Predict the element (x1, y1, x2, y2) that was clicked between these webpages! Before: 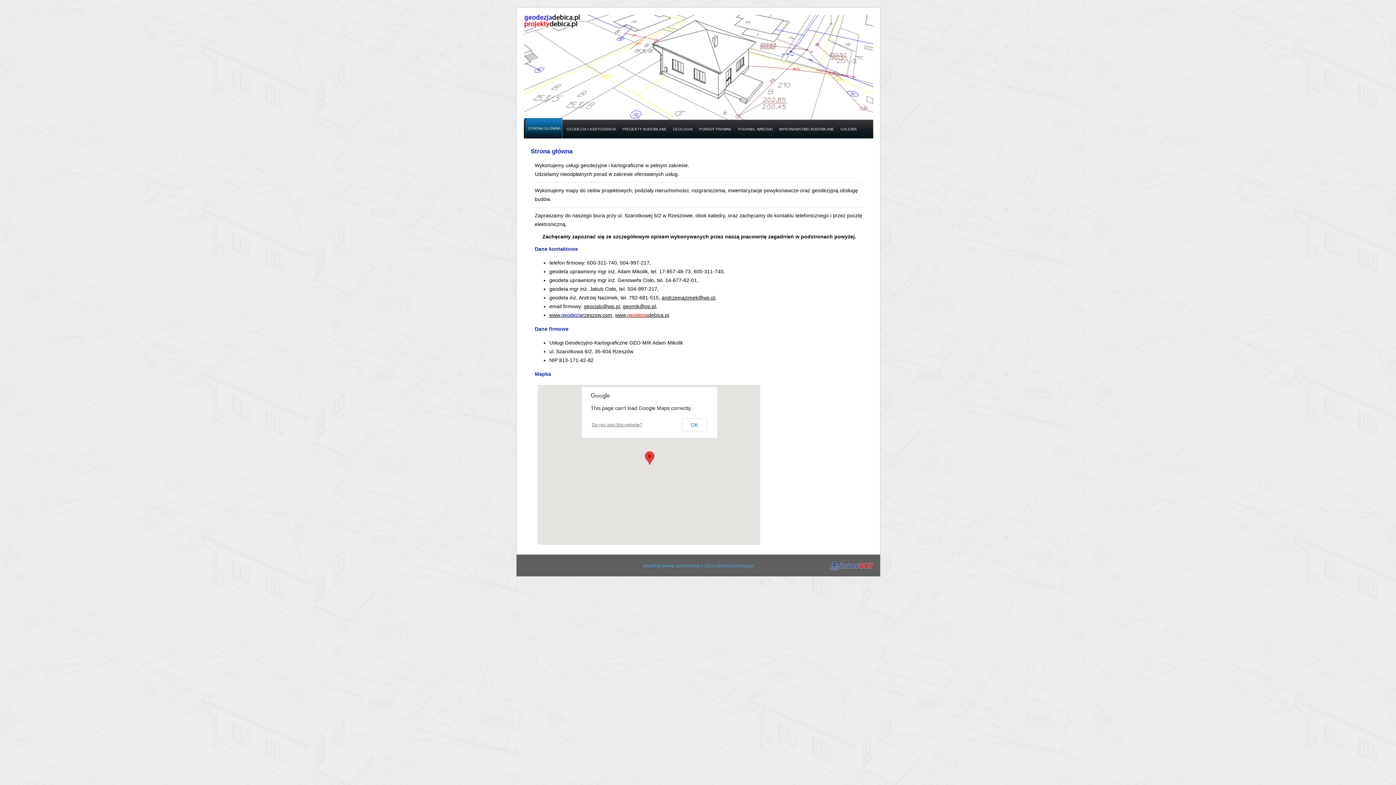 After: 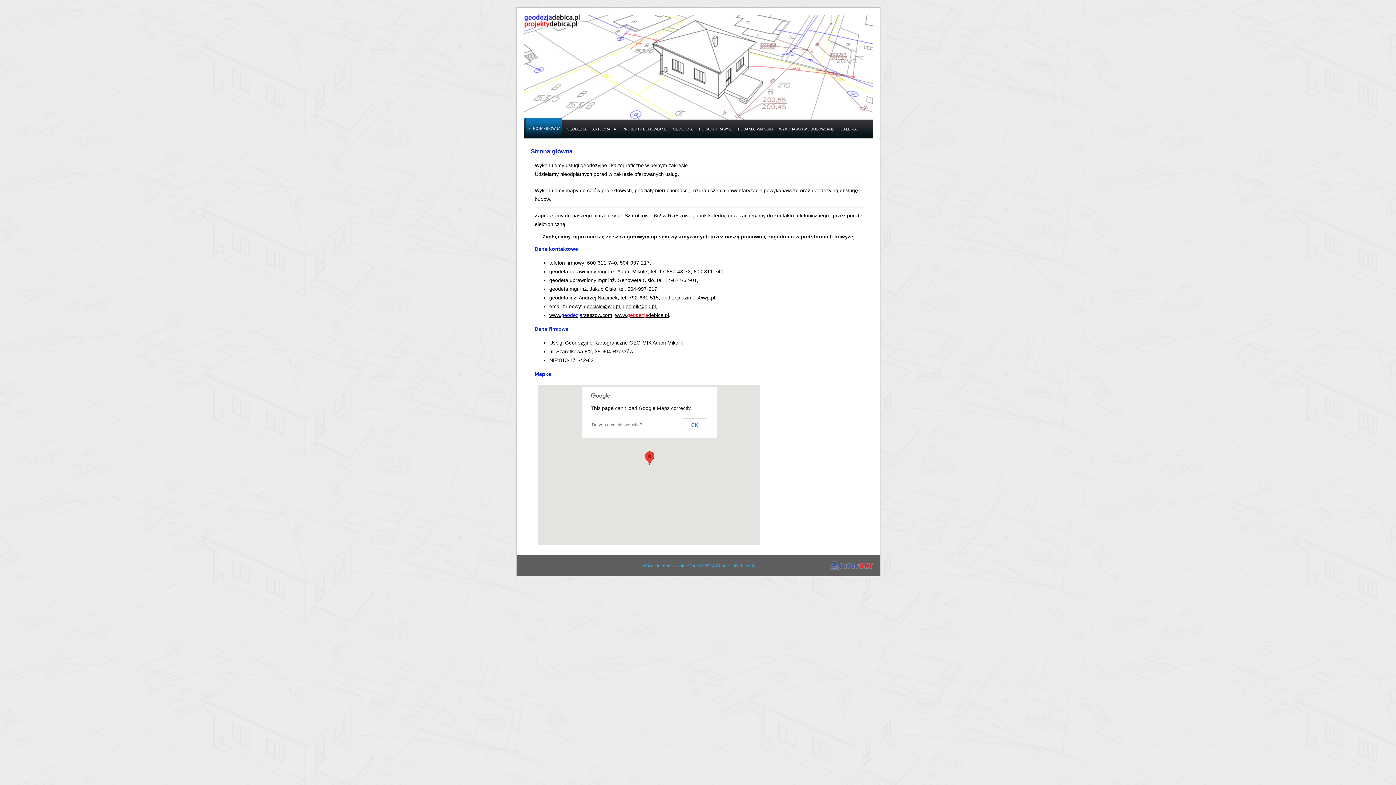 Action: label: geomik@op.pl bbox: (622, 303, 656, 309)